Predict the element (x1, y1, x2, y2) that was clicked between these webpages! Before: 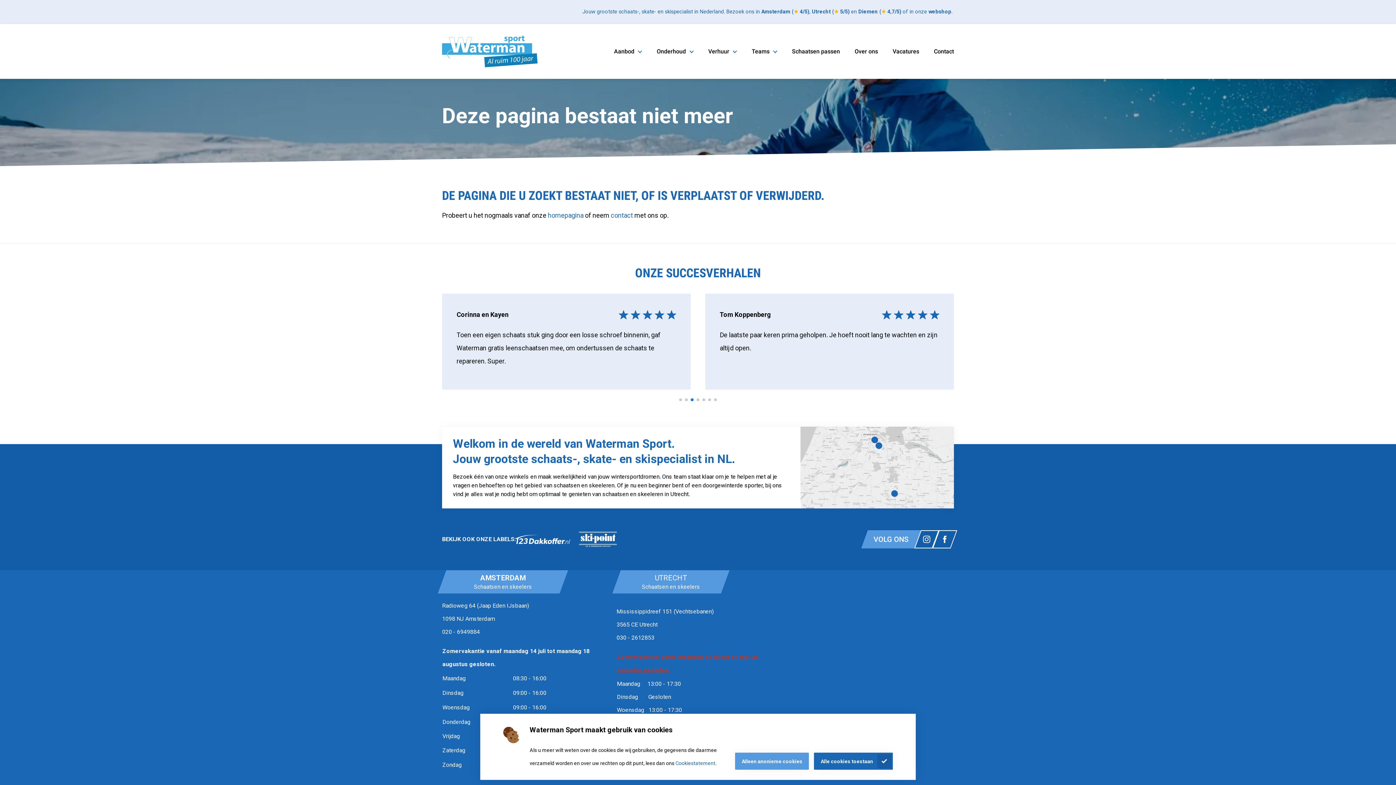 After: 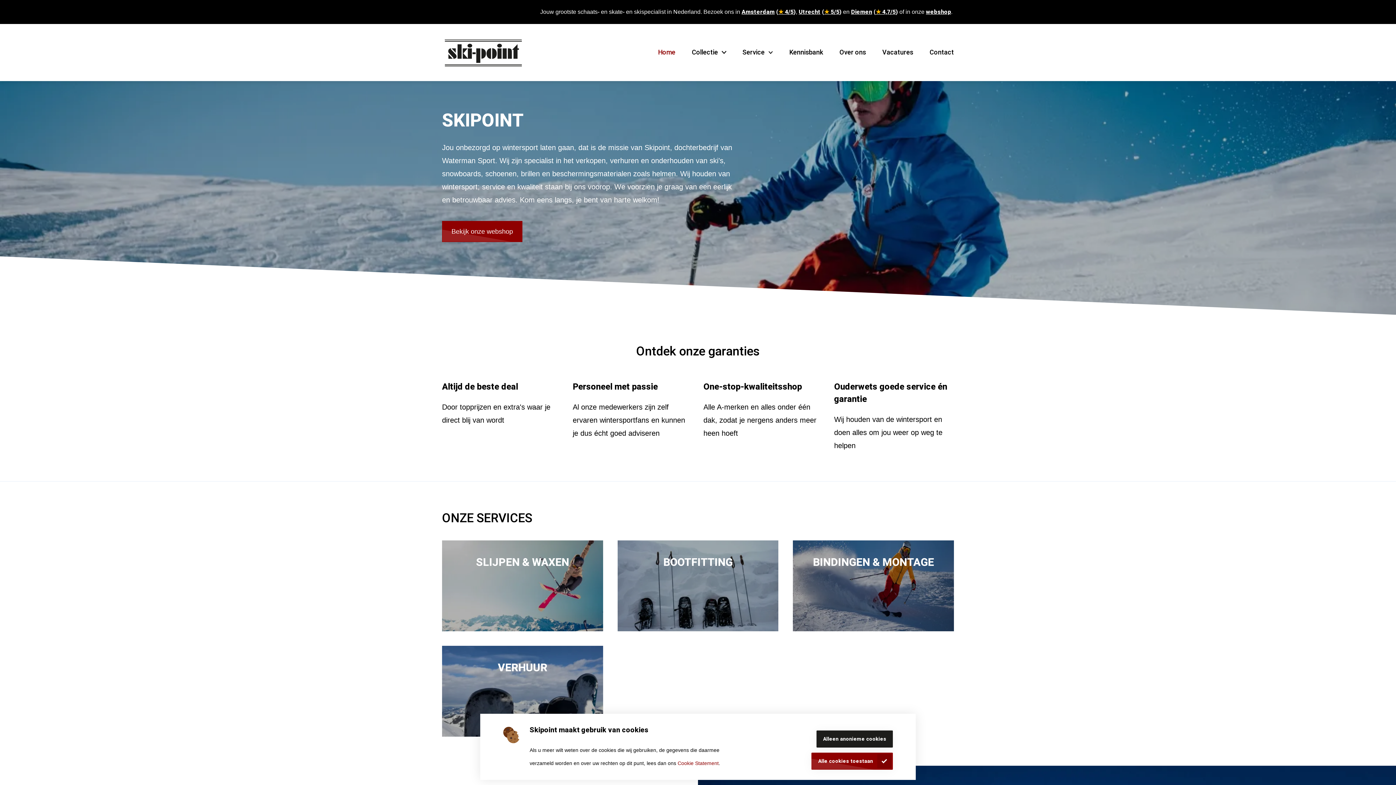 Action: label: Diemen bbox: (858, 8, 878, 14)